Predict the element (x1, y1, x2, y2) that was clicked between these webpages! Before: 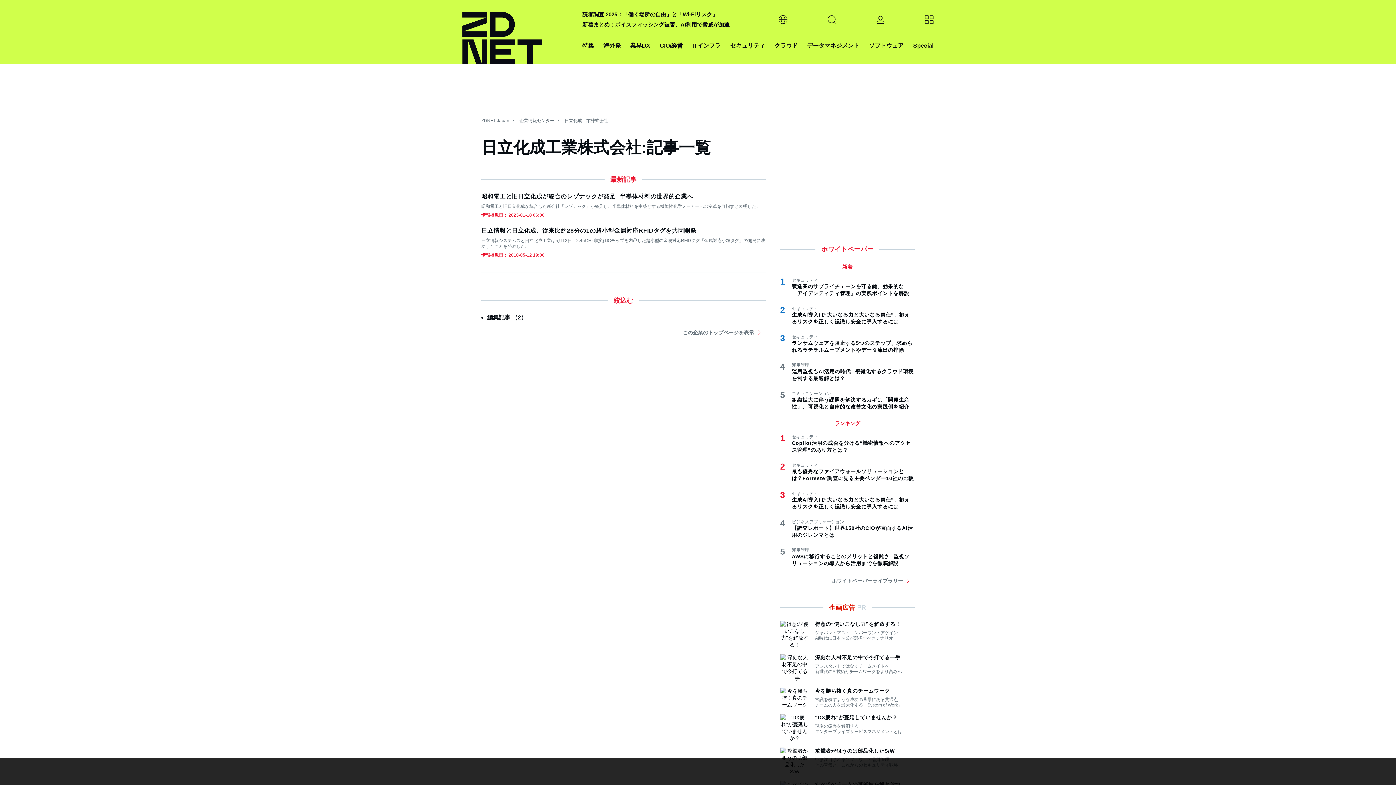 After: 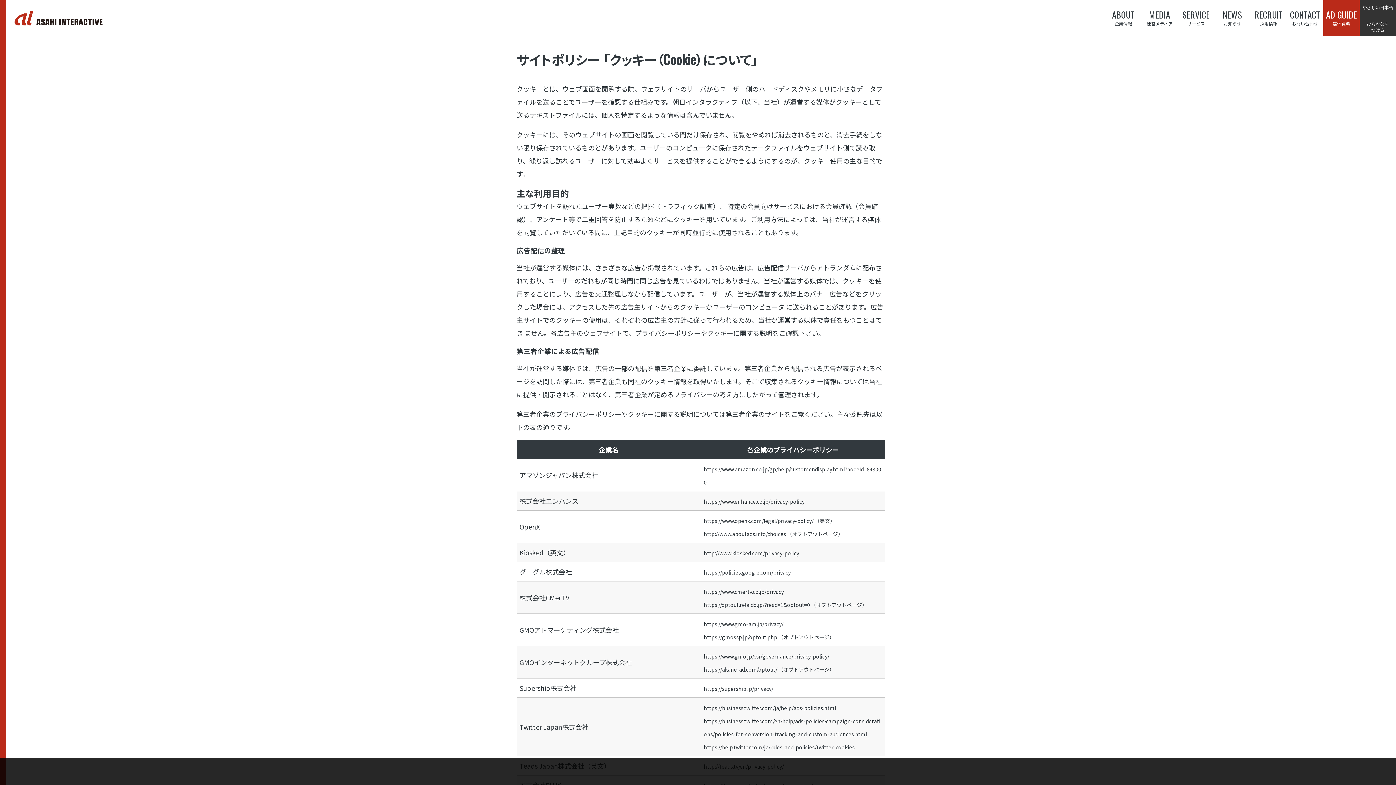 Action: label: 詳細 bbox: (649, 776, 657, 781)